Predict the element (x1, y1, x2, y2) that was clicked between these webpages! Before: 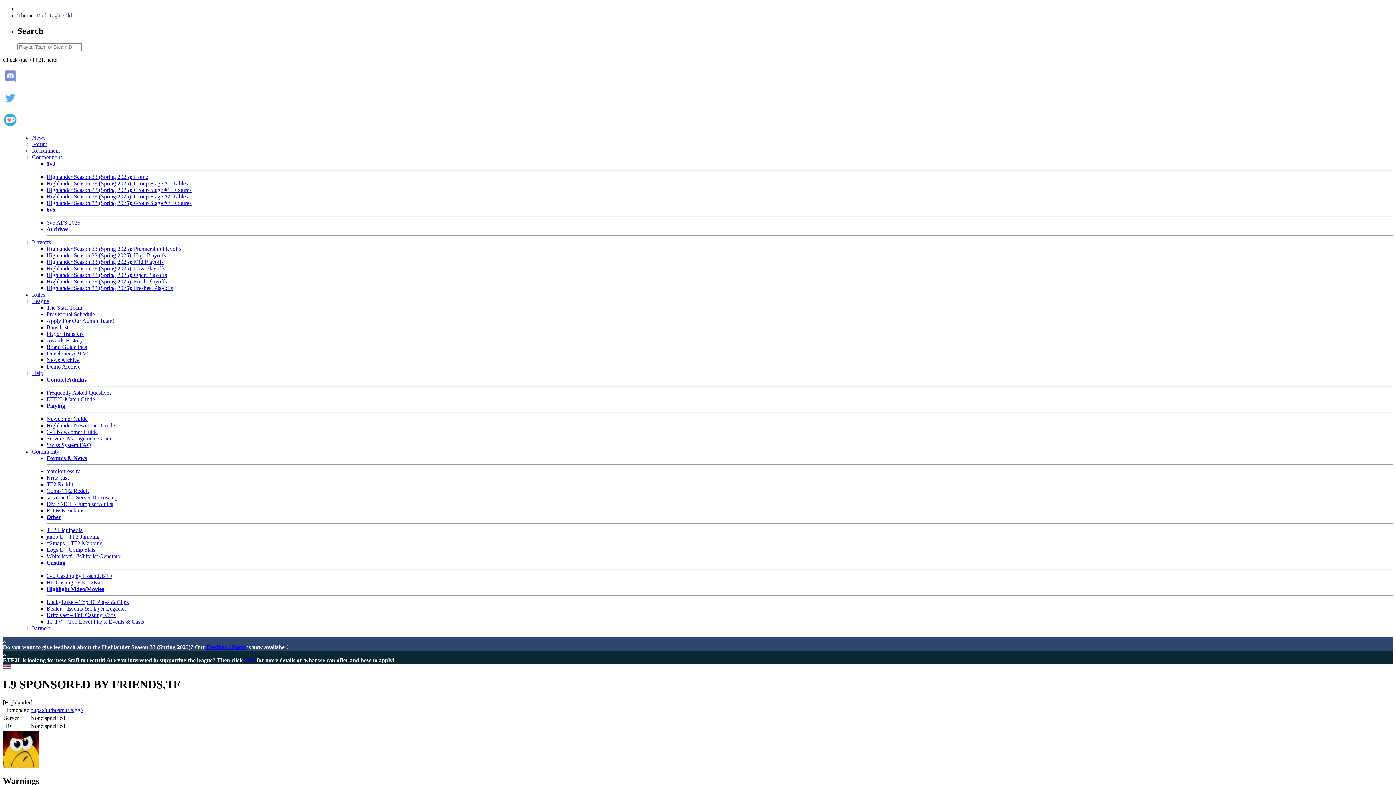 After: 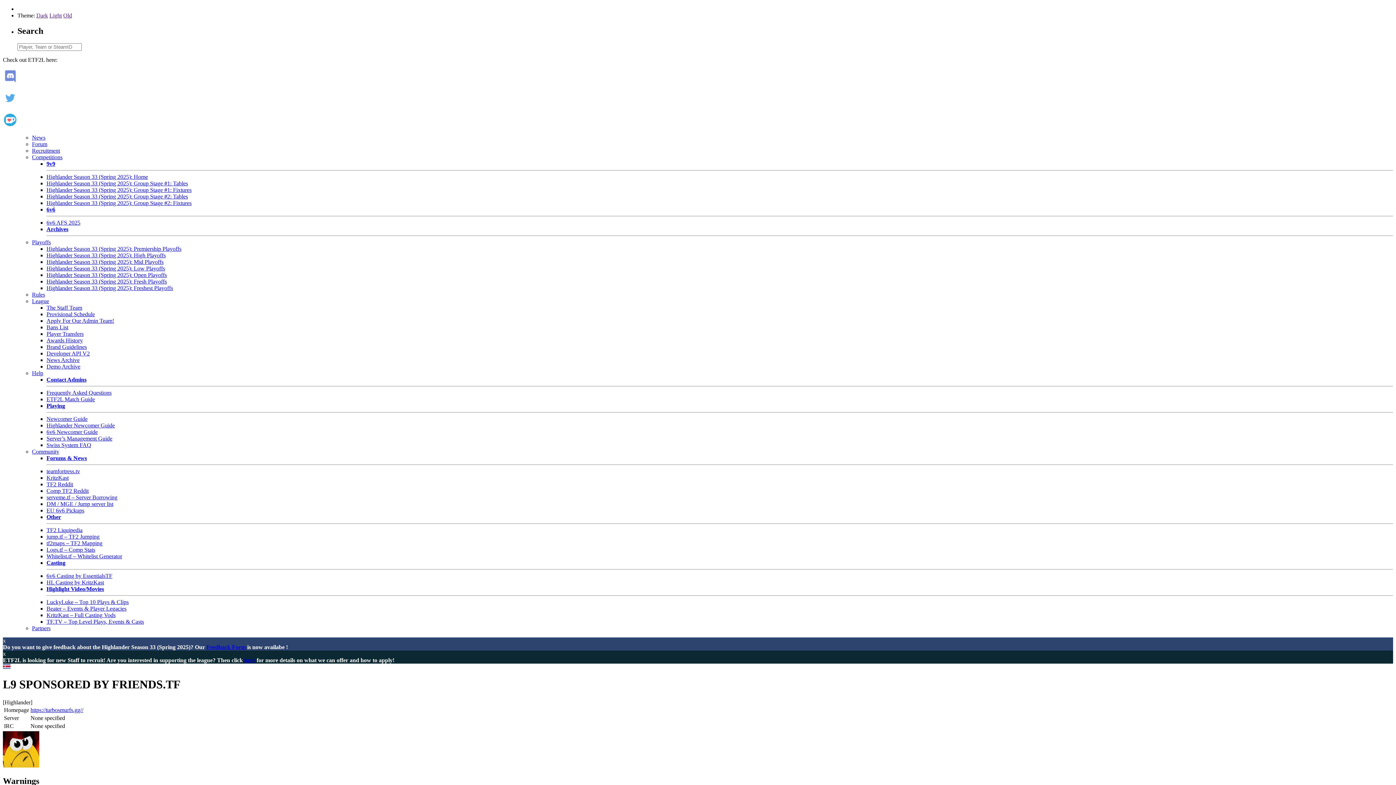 Action: label: Dark bbox: (36, 12, 48, 18)